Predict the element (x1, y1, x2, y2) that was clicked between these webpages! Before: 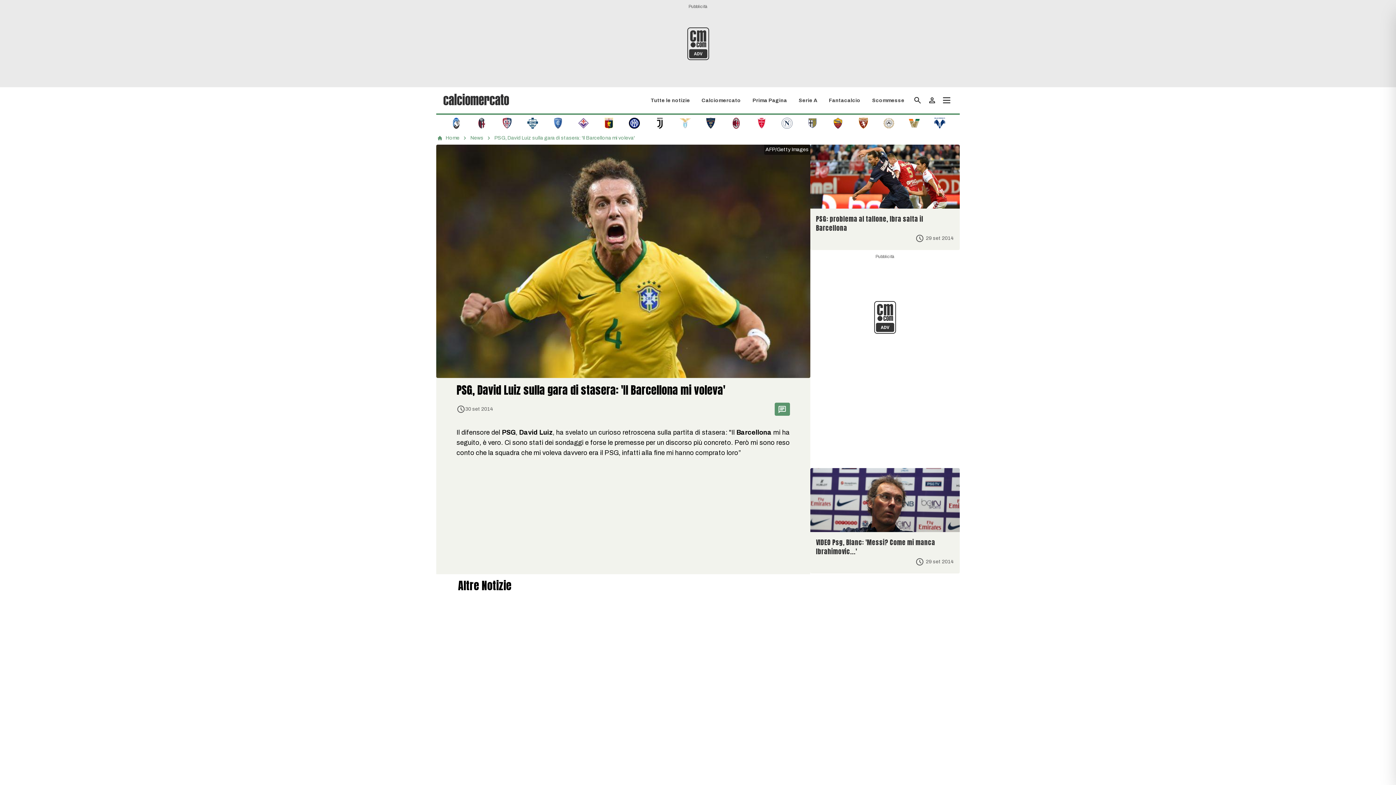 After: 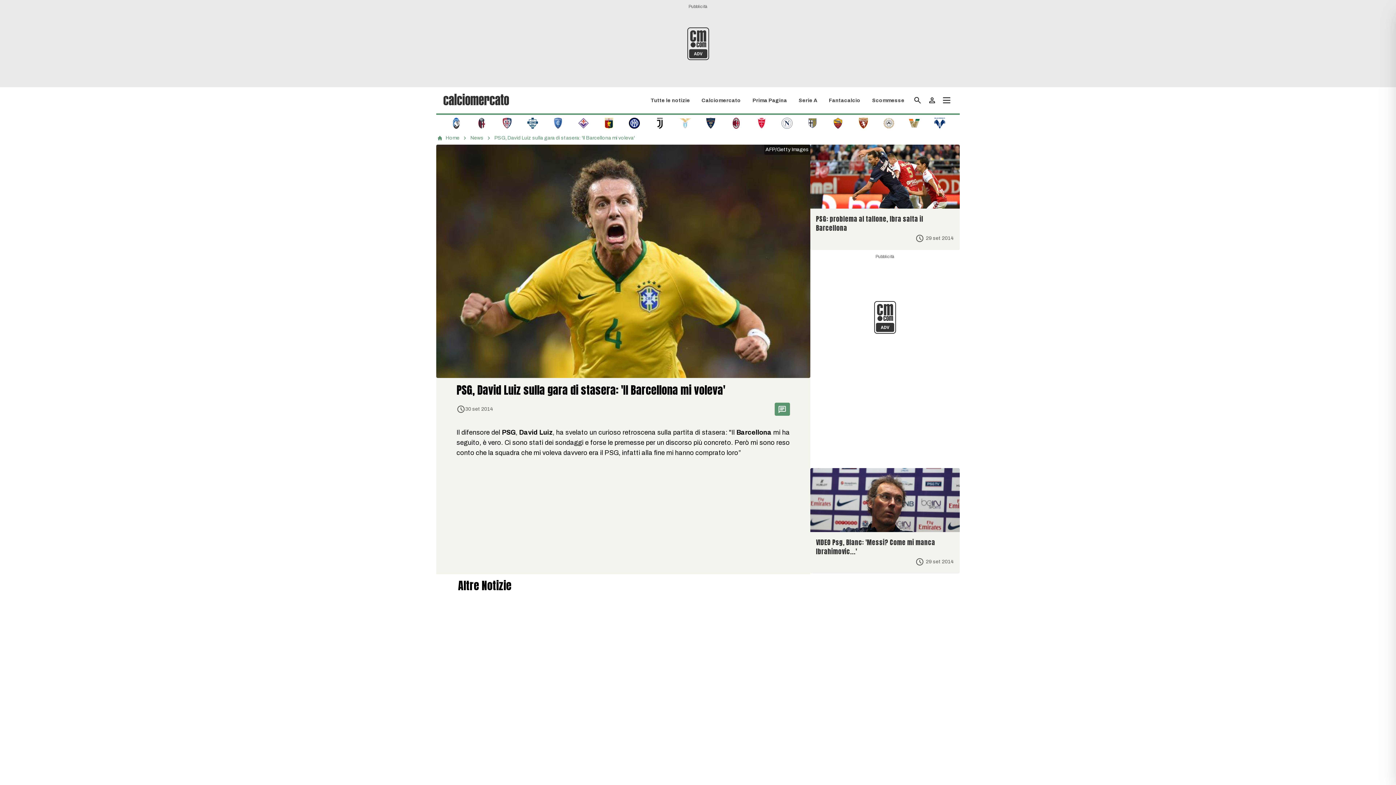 Action: bbox: (494, 134, 634, 141) label: PSG, David Luiz sulla gara di stasera: 'Il Barcellona mi voleva'